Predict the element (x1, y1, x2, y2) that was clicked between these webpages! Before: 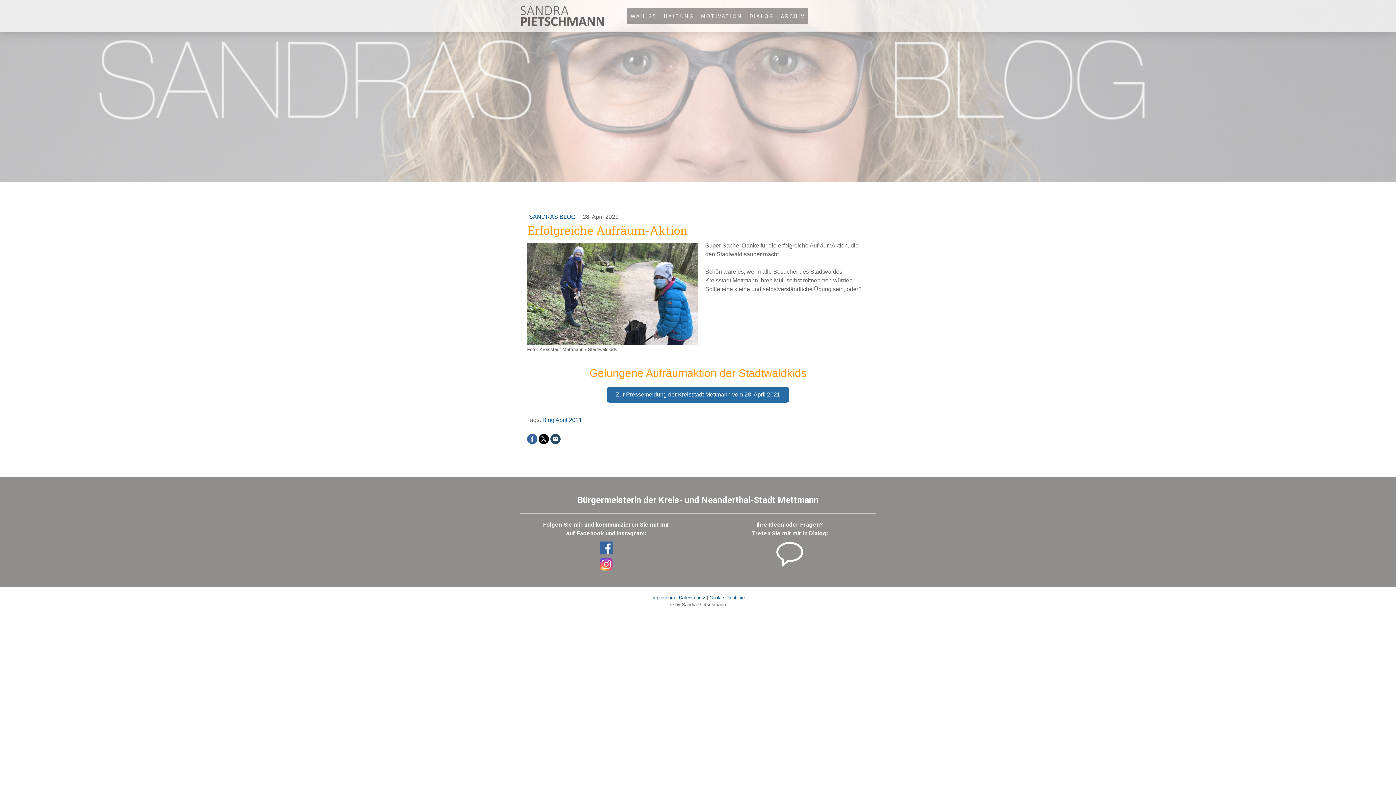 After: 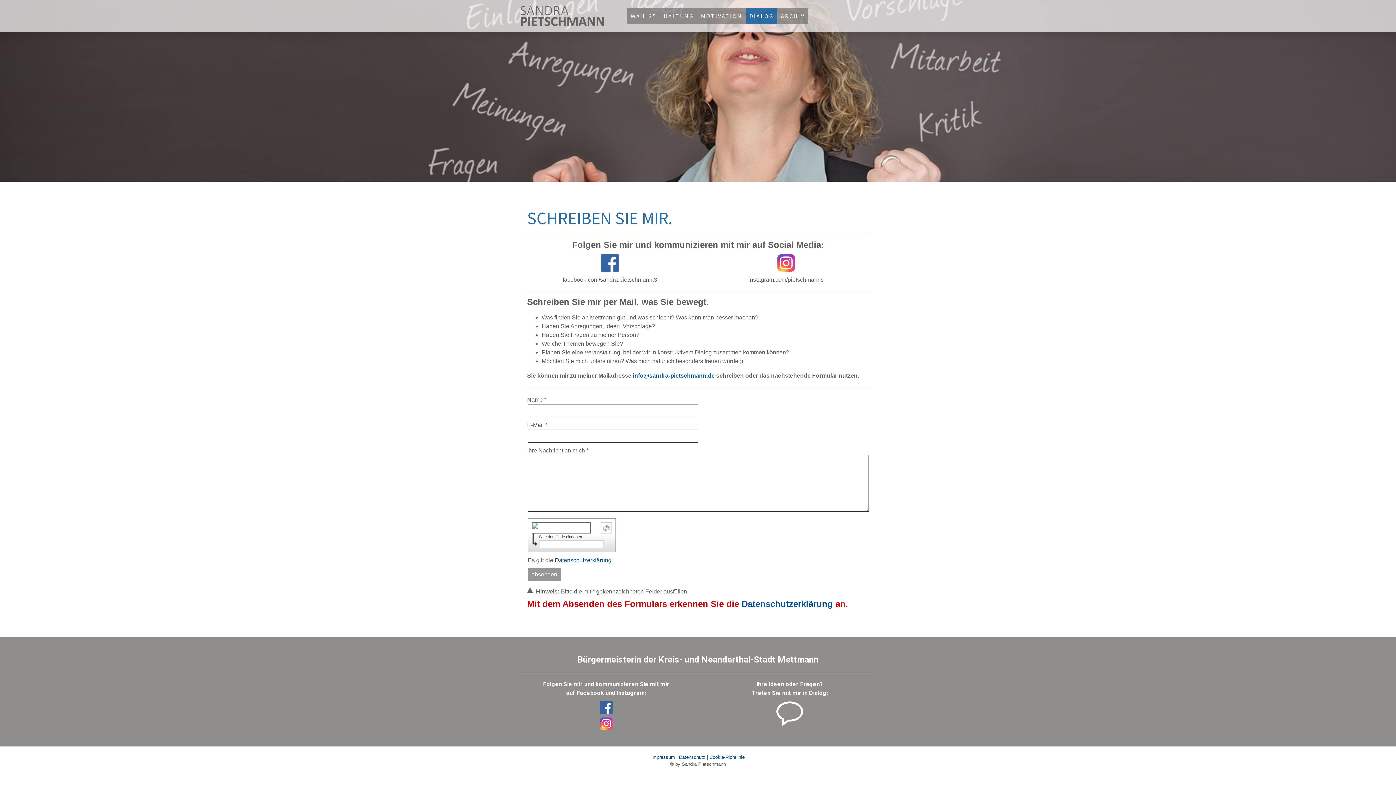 Action: bbox: (746, 8, 777, 24) label: DIALOG